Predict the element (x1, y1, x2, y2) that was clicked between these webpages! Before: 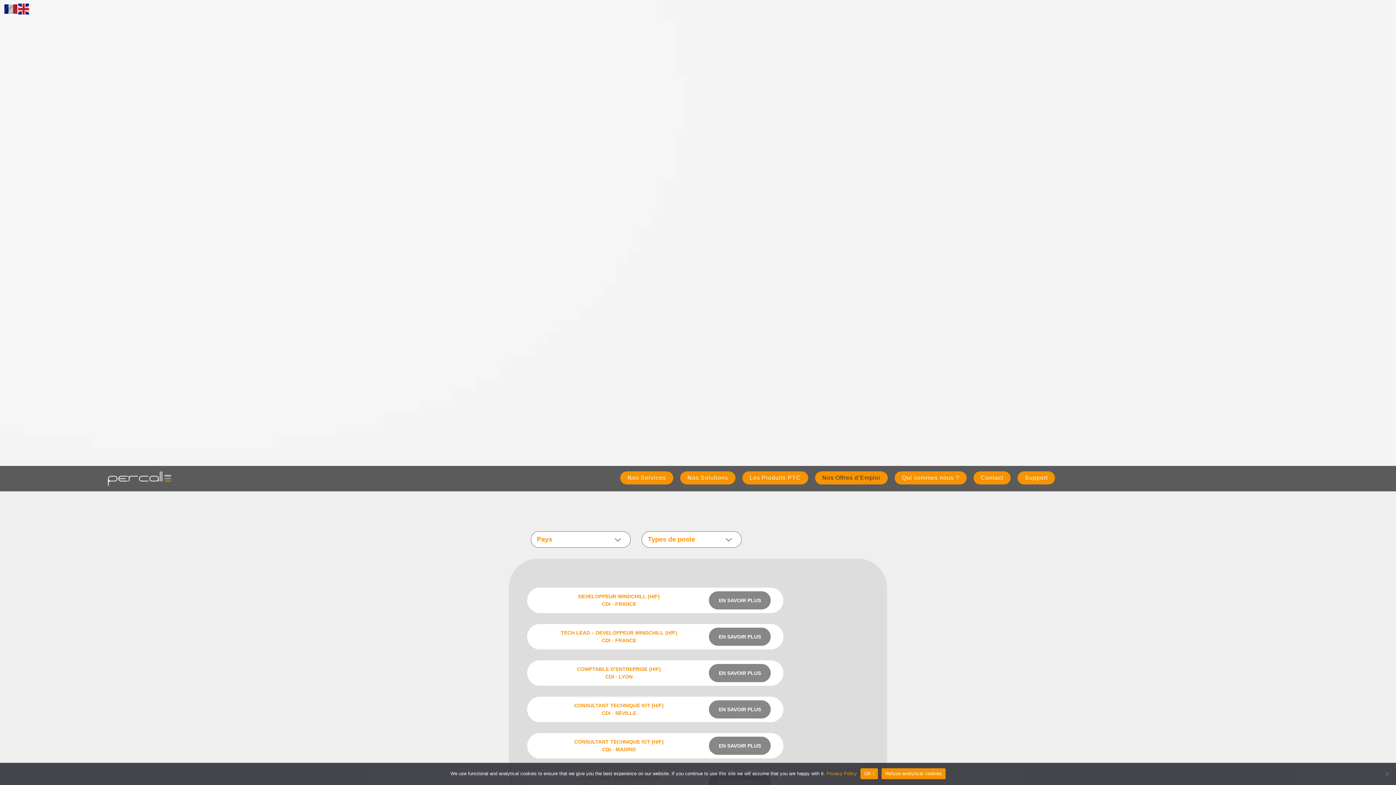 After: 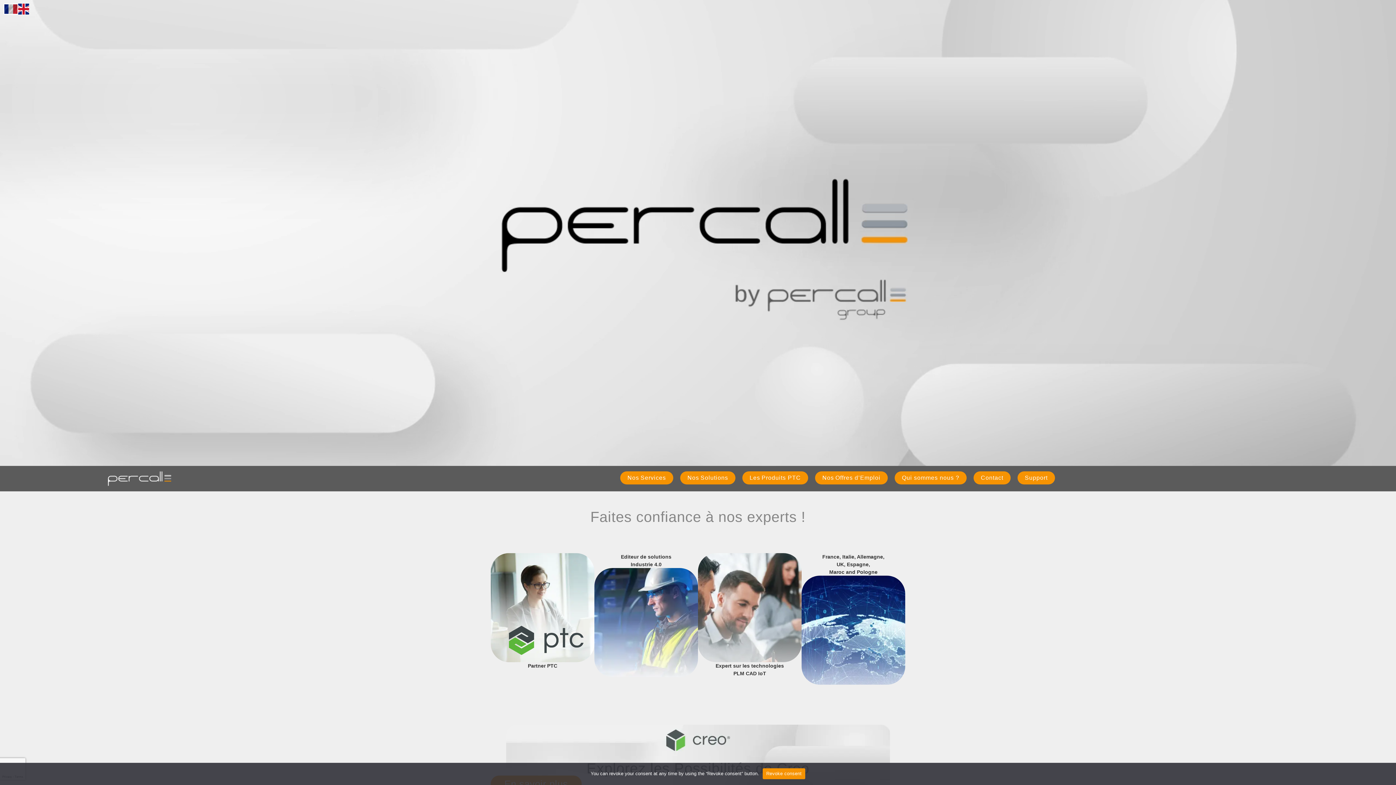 Action: bbox: (108, 471, 171, 486)